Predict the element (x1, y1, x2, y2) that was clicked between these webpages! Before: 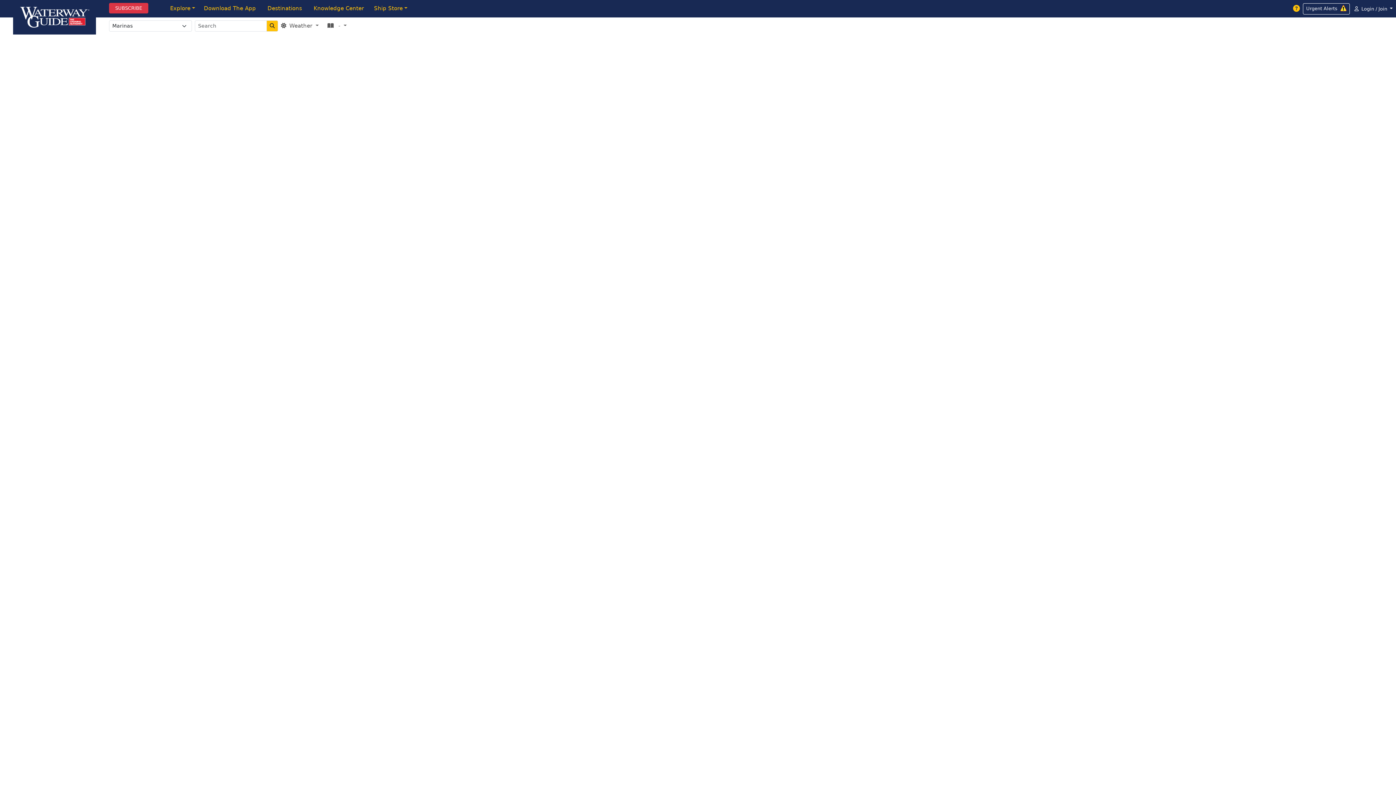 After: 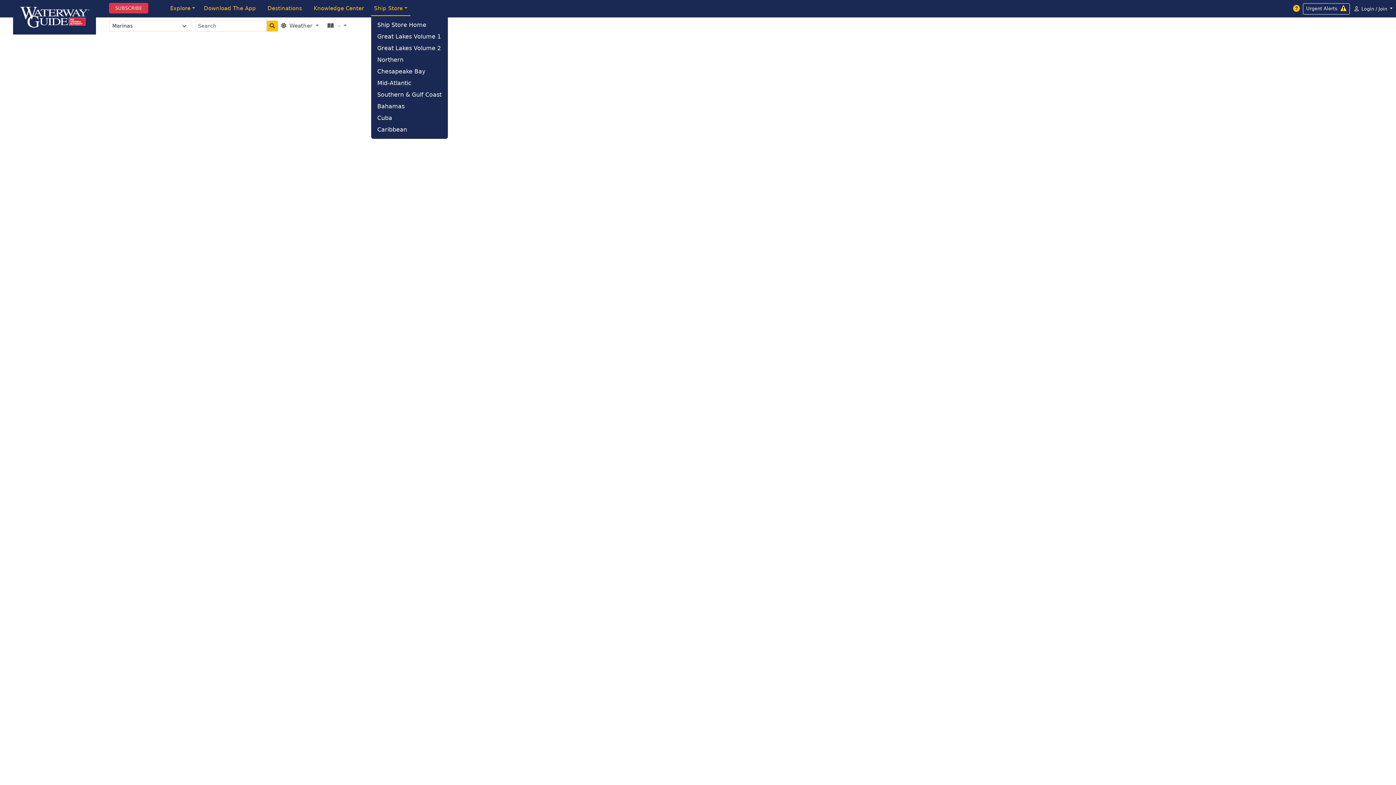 Action: label: Ship Store bbox: (371, 1, 410, 15)